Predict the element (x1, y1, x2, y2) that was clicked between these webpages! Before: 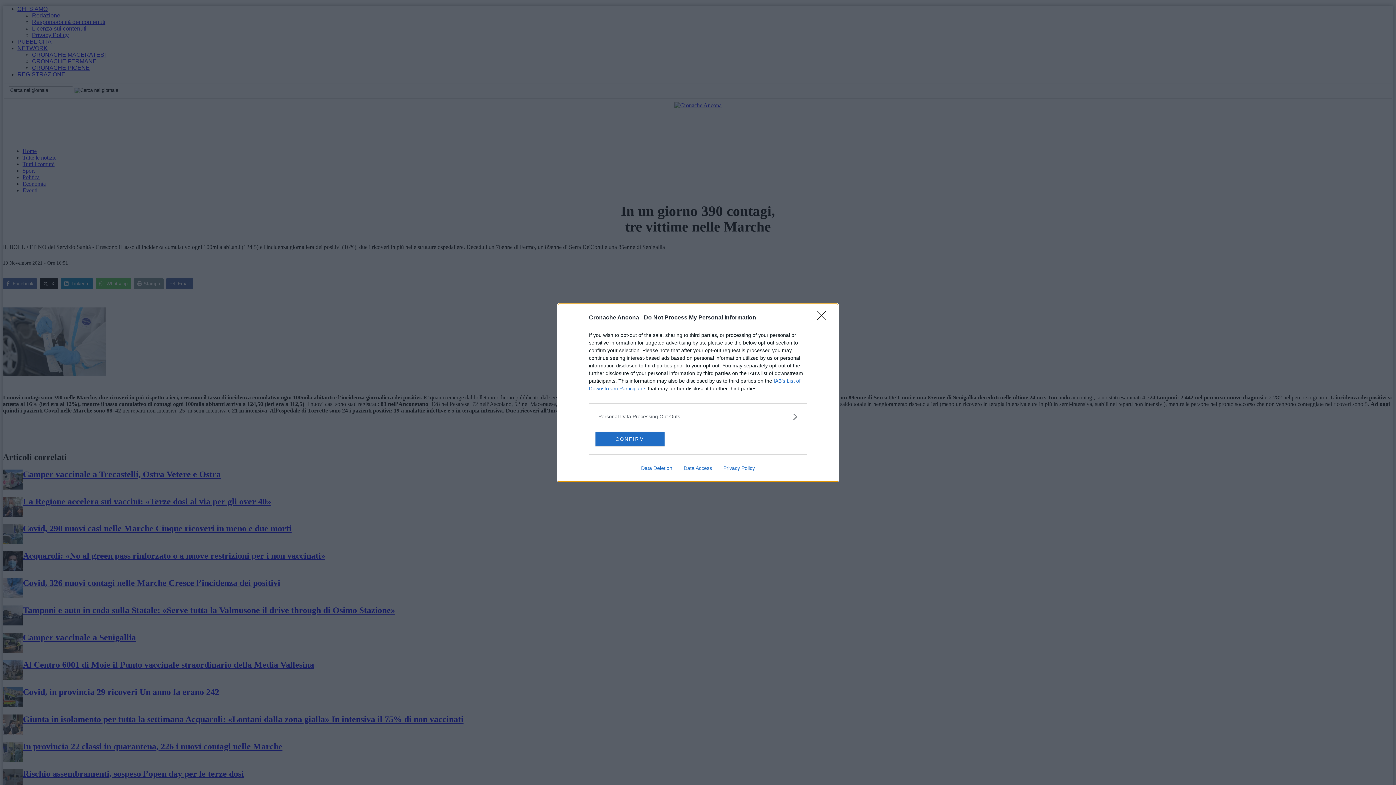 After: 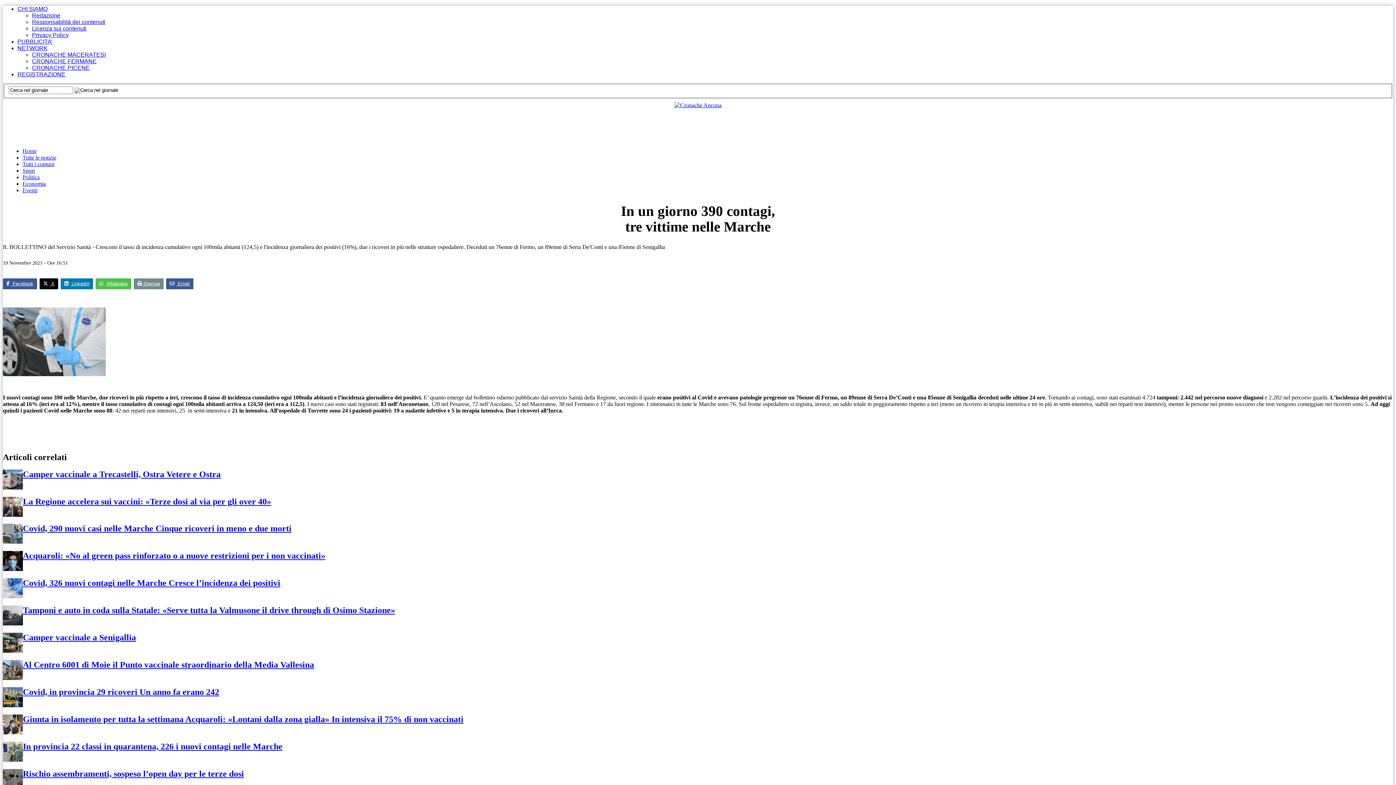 Action: label: Close bbox: (817, 311, 830, 324)